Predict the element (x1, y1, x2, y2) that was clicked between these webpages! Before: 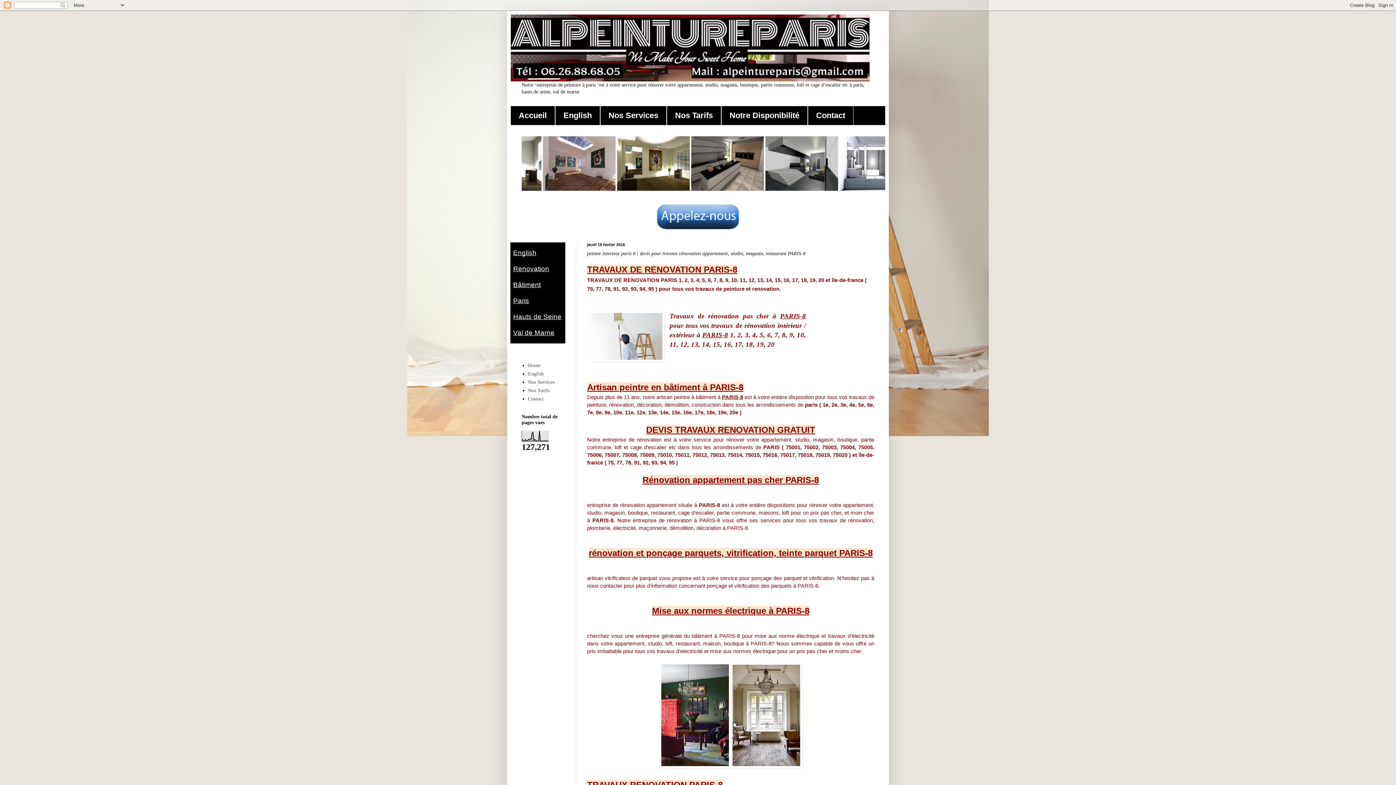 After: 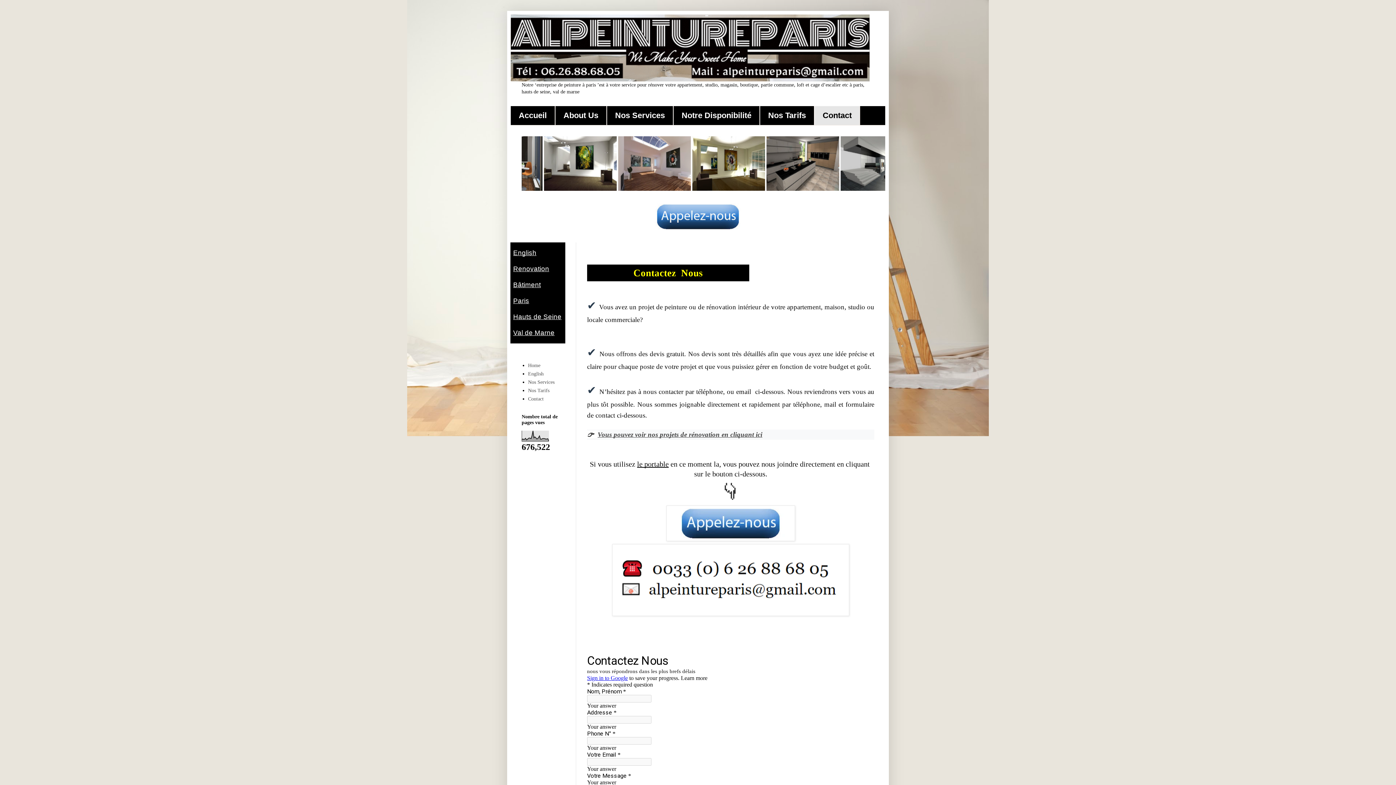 Action: label: Contact bbox: (528, 396, 543, 401)